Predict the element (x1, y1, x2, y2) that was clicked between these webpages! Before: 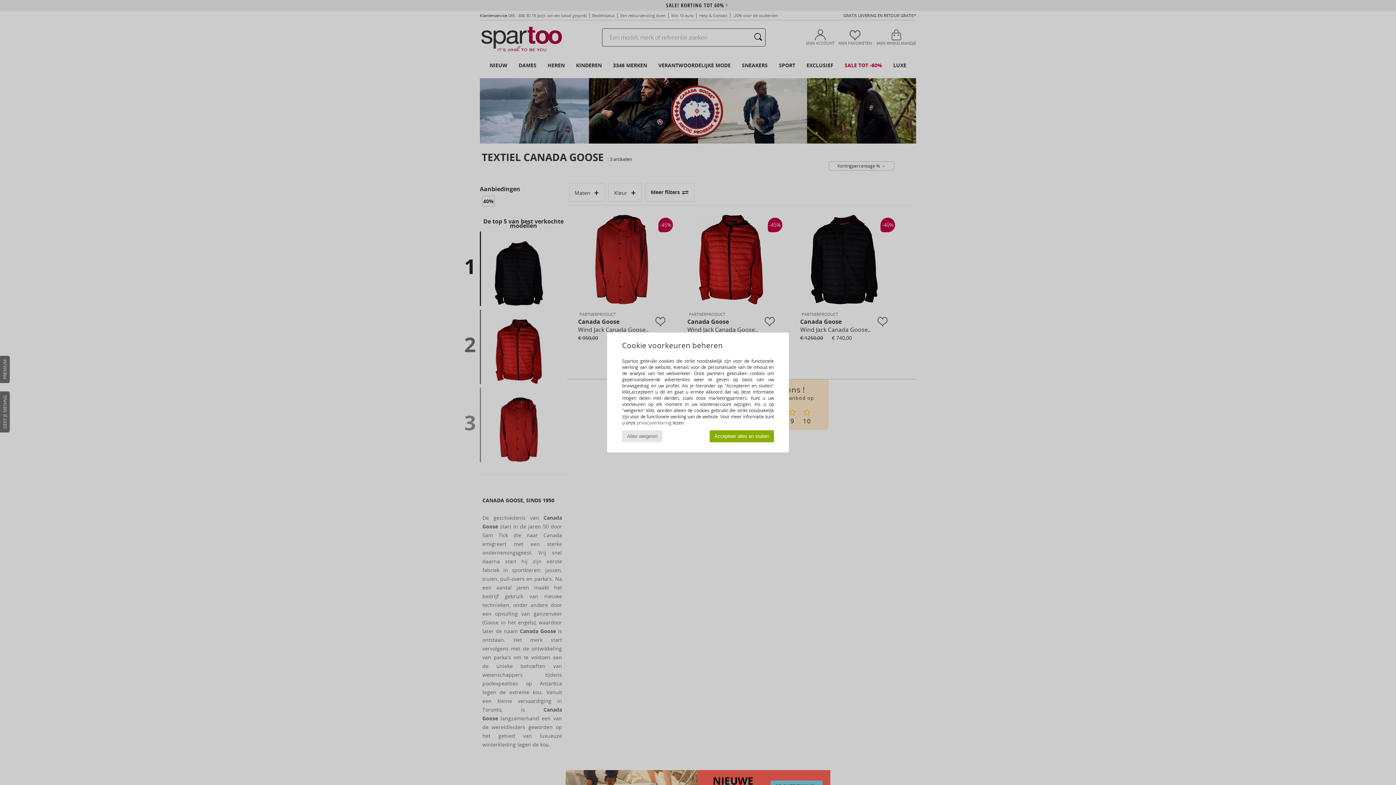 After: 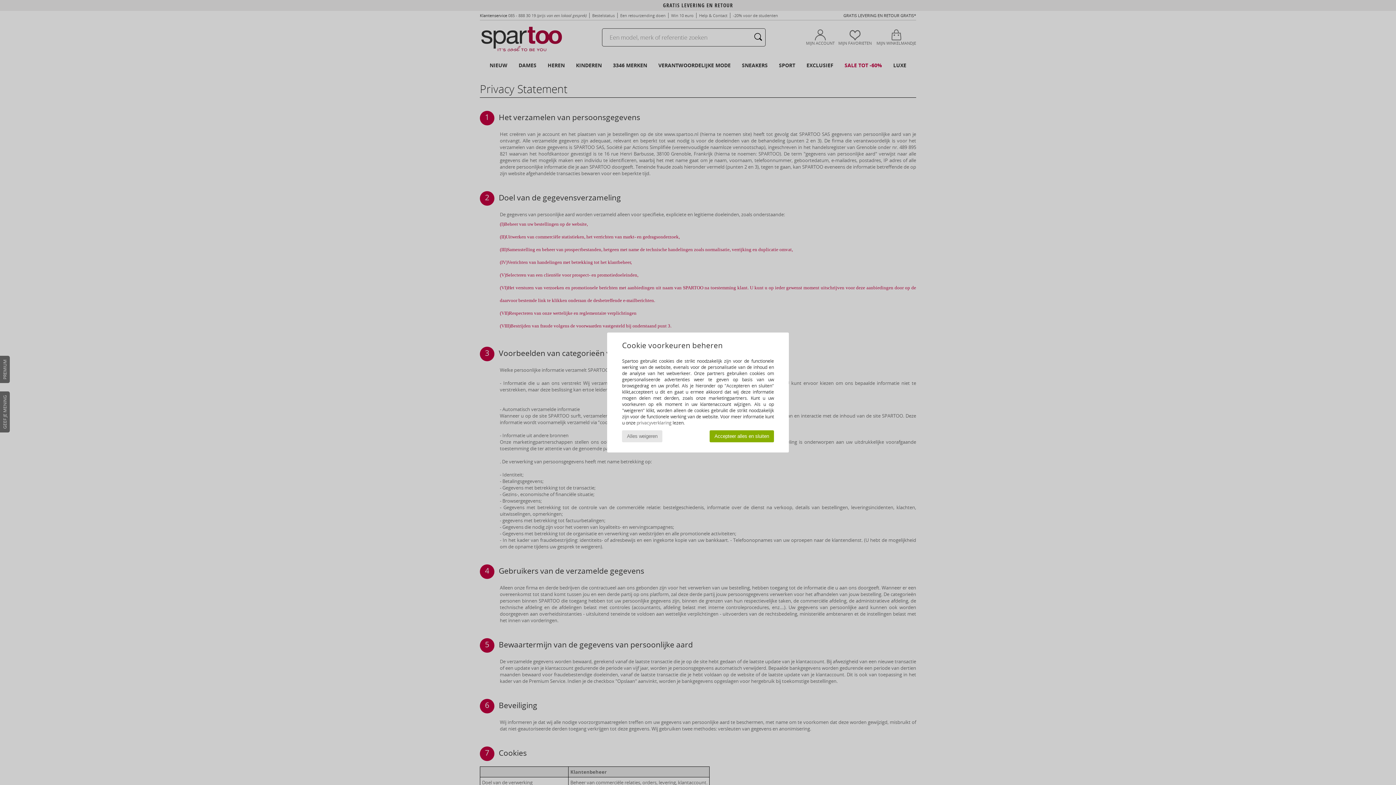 Action: bbox: (636, 419, 671, 426) label: privacyverklaring